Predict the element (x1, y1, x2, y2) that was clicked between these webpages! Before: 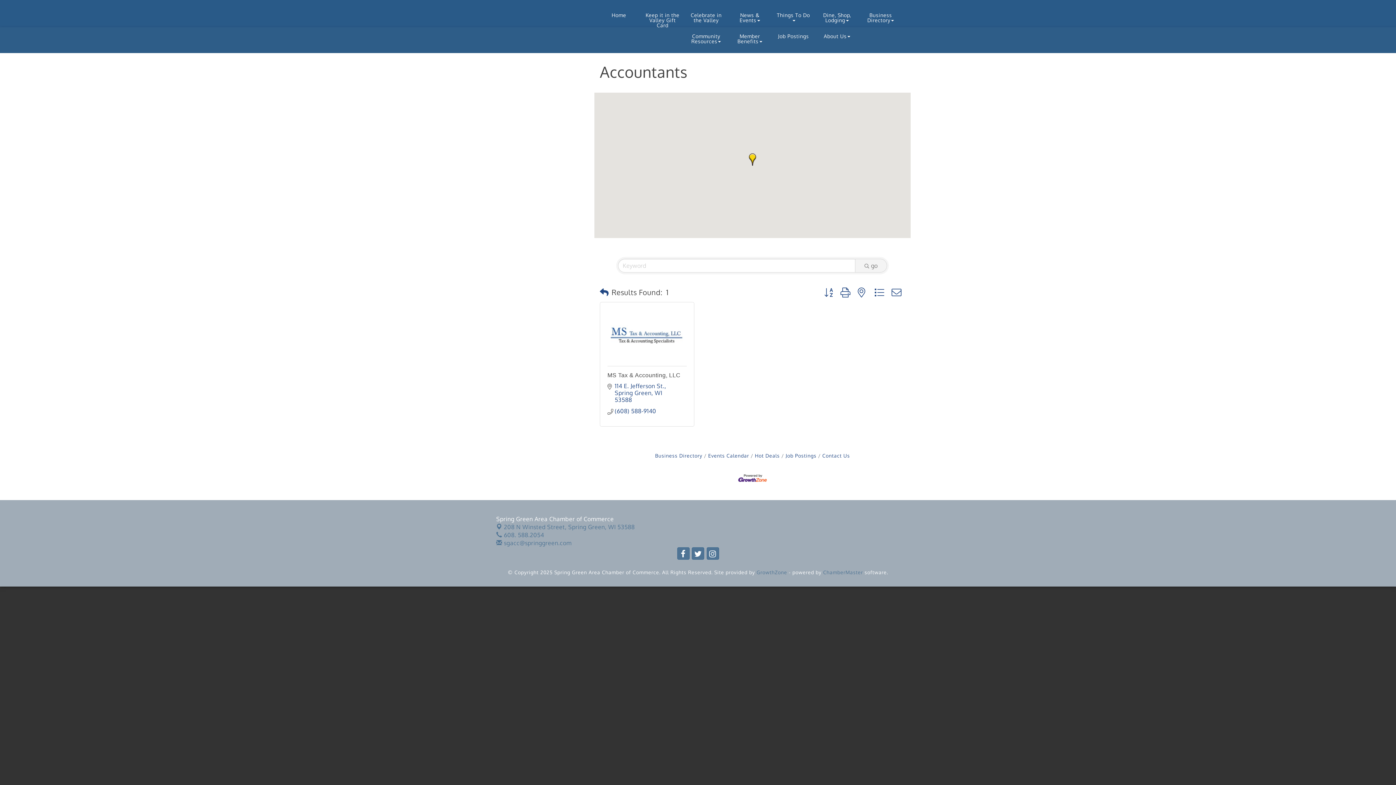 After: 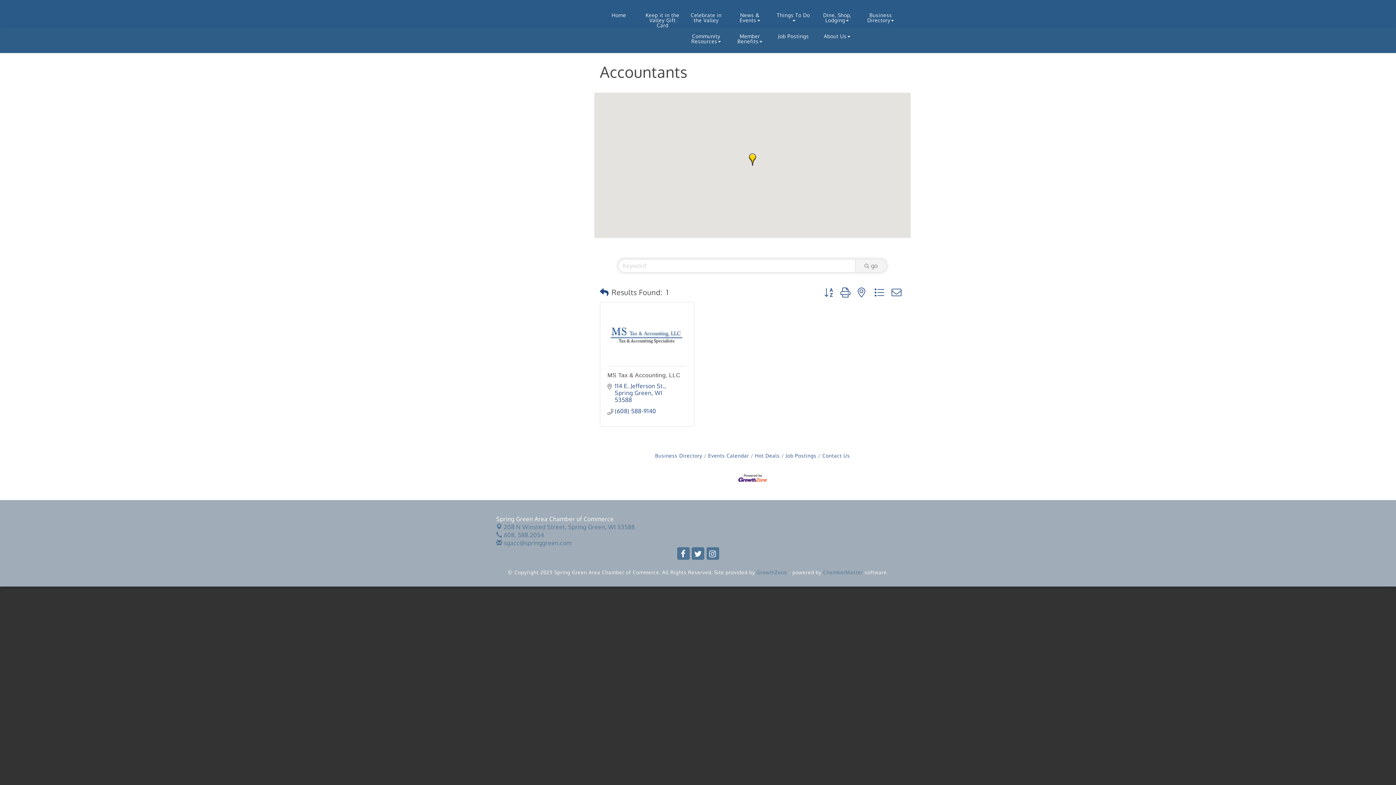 Action: bbox: (855, 258, 887, 272) label: Search Submit